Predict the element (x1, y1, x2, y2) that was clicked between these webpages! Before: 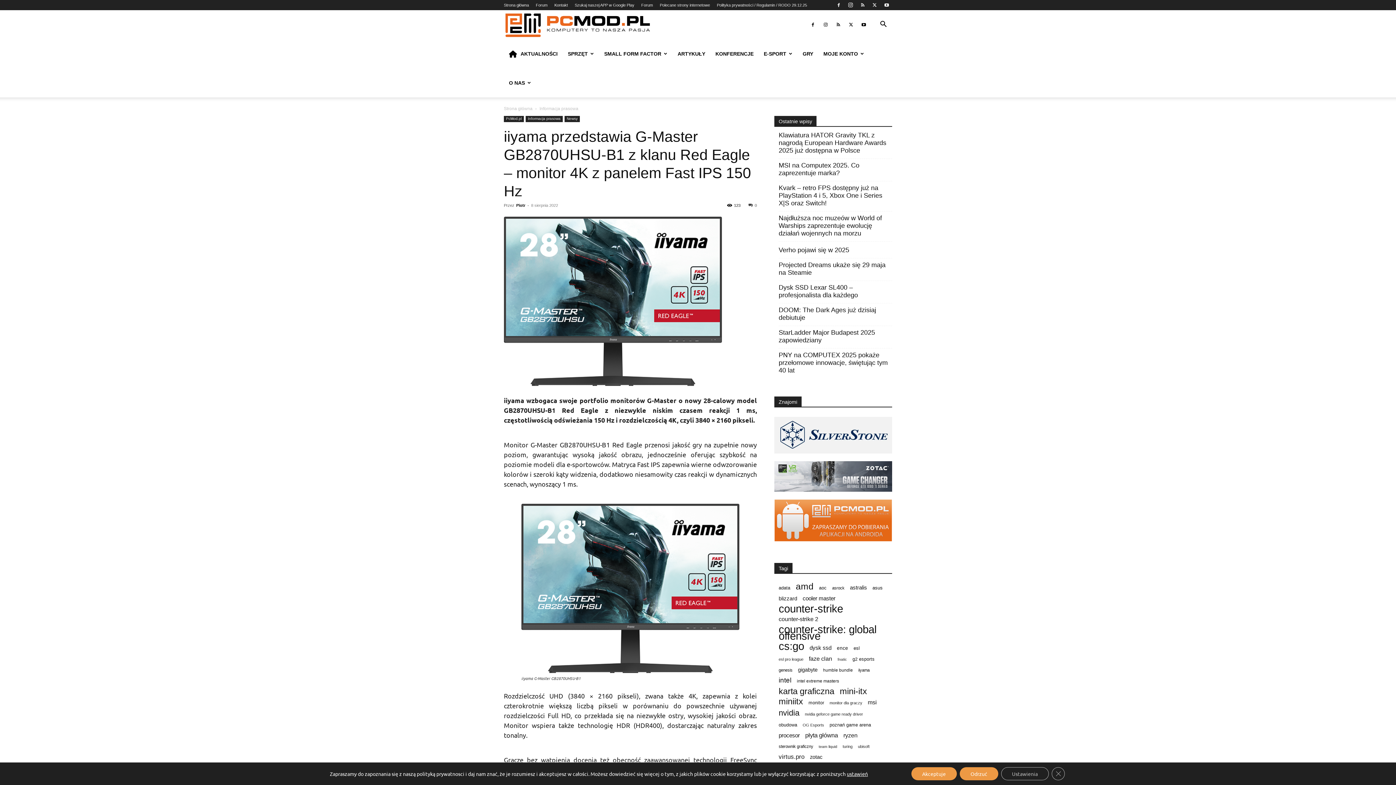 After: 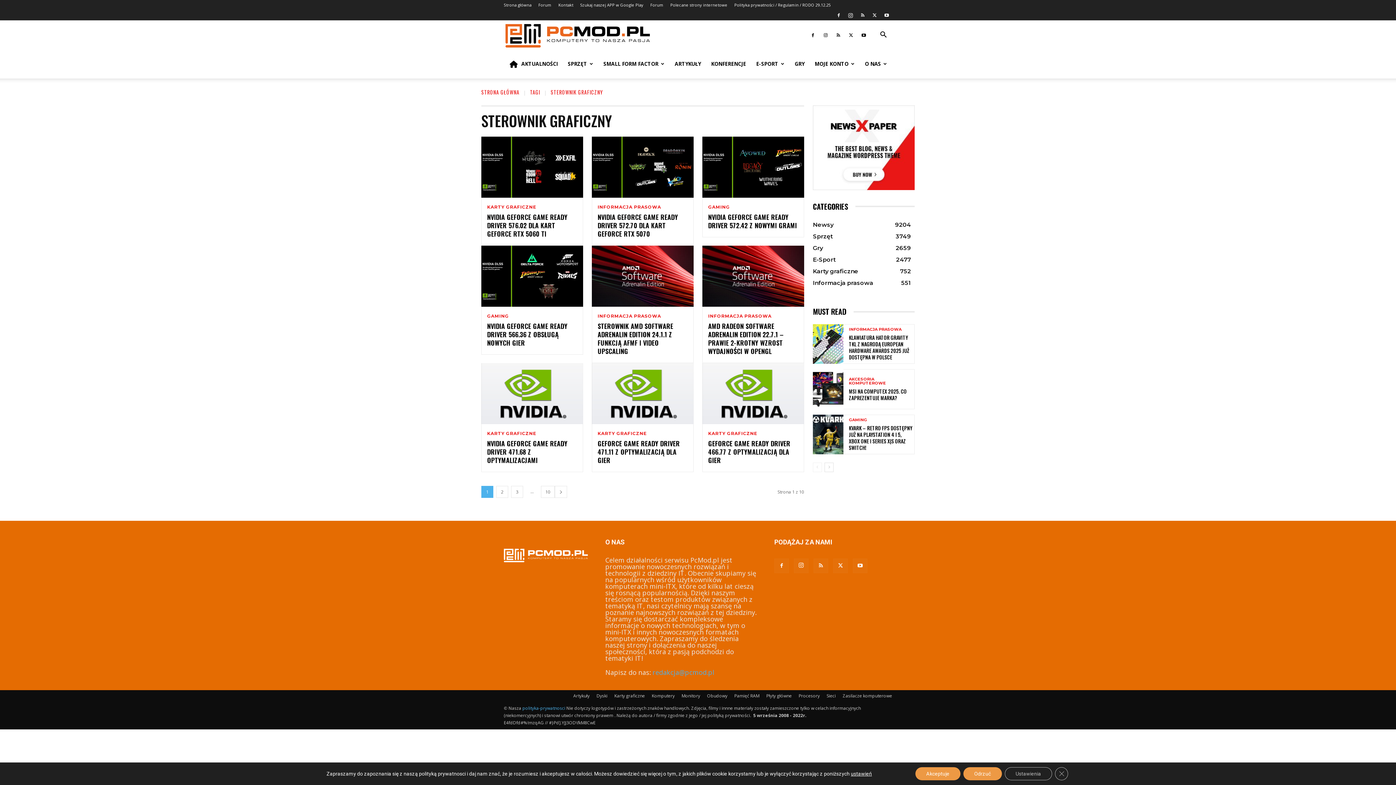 Action: label: sterownik graficzny (88 elementów) bbox: (778, 743, 813, 750)